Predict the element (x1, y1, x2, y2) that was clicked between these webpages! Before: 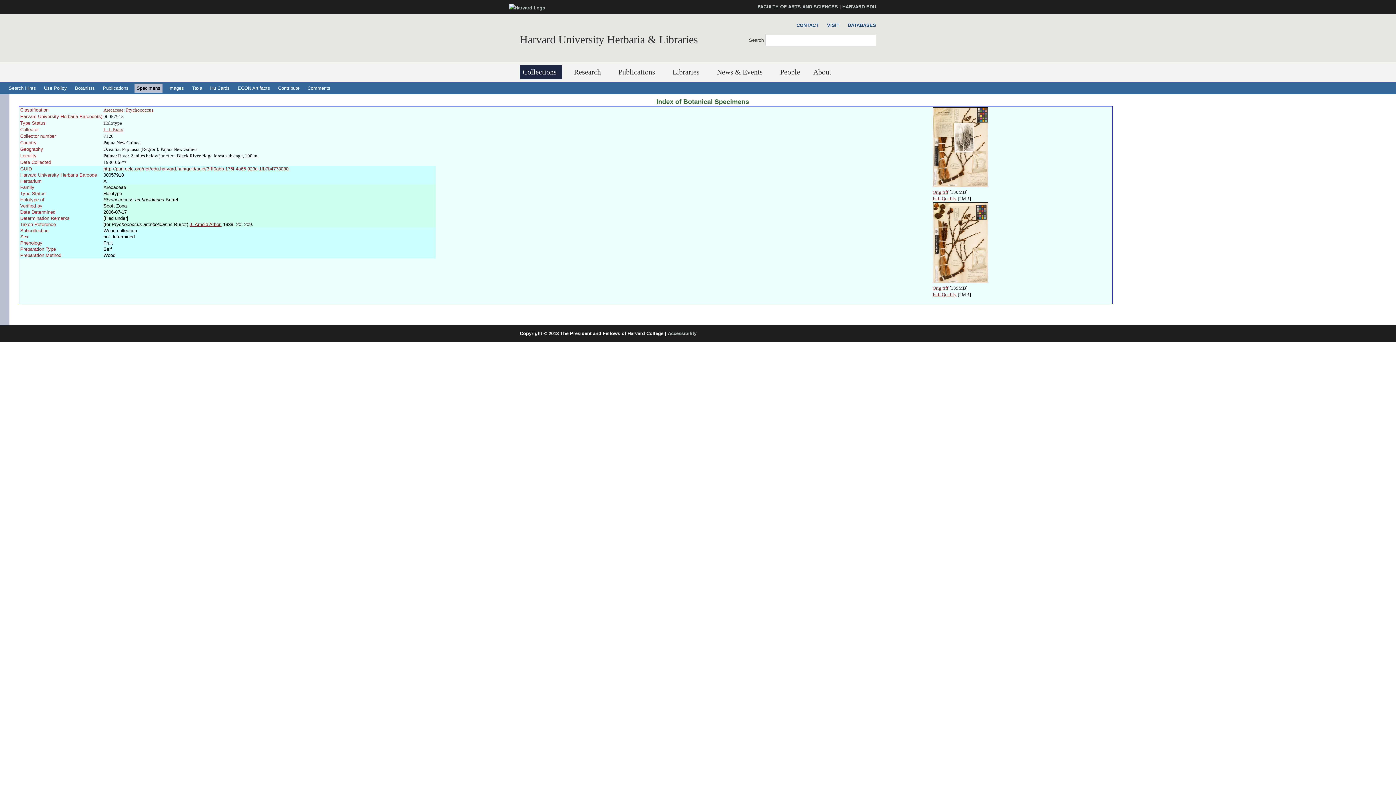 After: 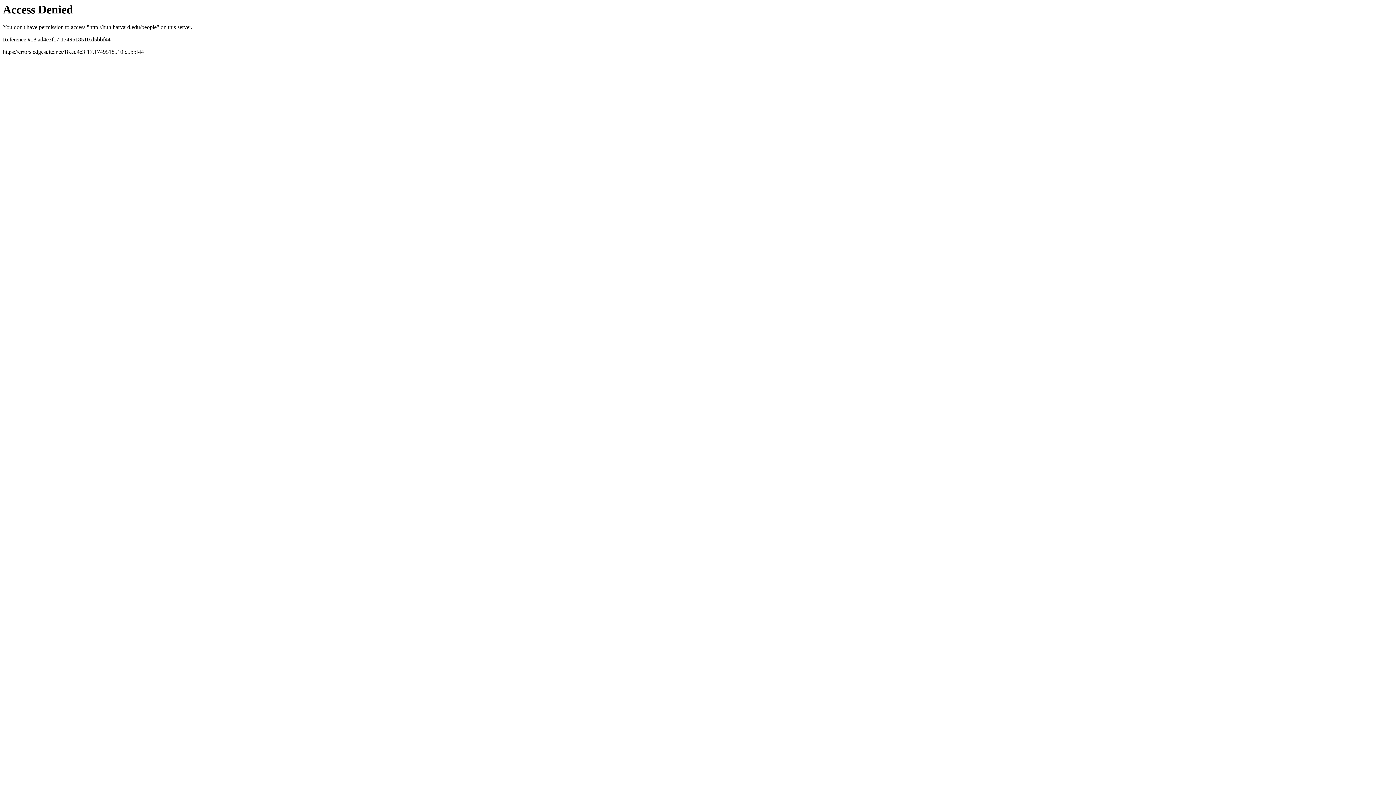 Action: label: People bbox: (777, 65, 803, 79)